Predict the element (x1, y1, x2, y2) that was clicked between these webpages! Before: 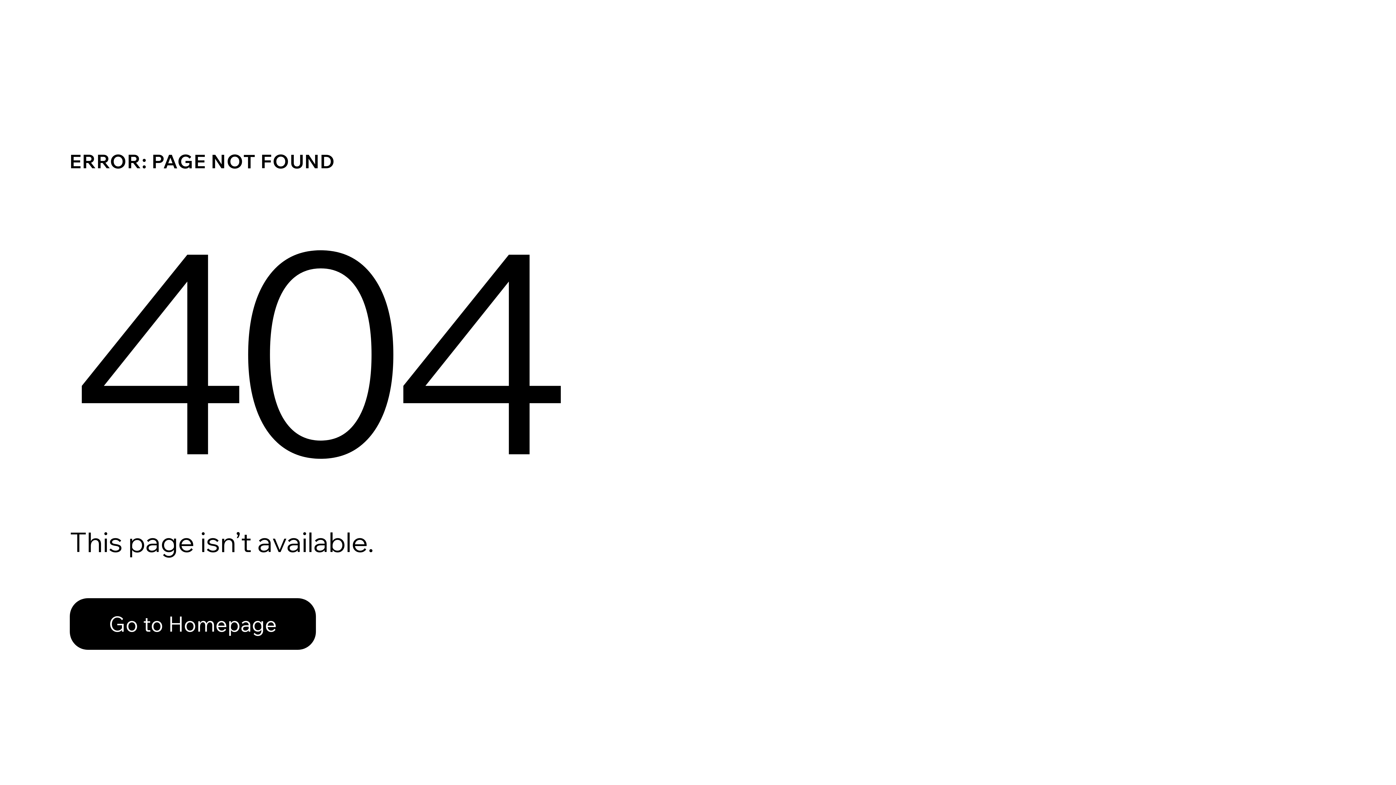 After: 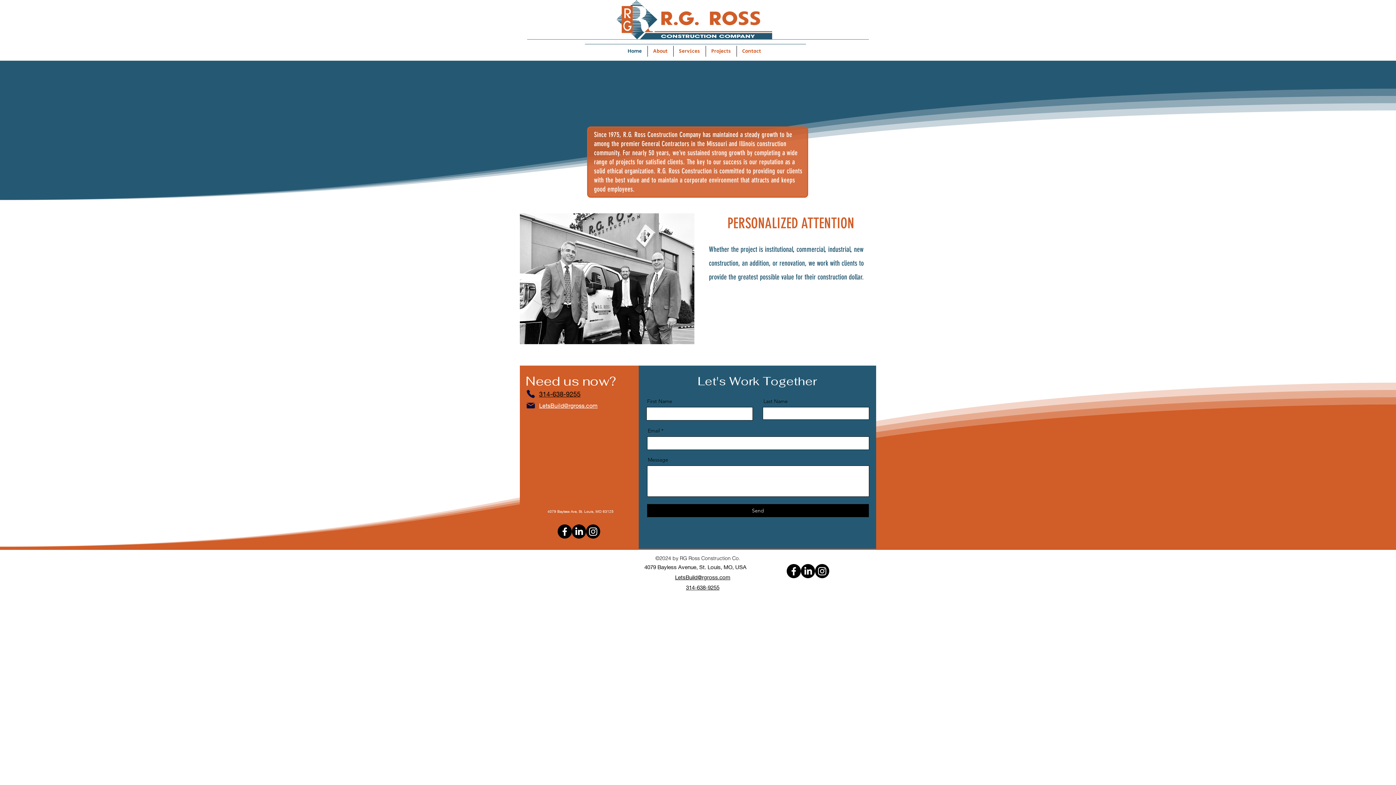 Action: bbox: (69, 598, 316, 650) label: Go to Homepage